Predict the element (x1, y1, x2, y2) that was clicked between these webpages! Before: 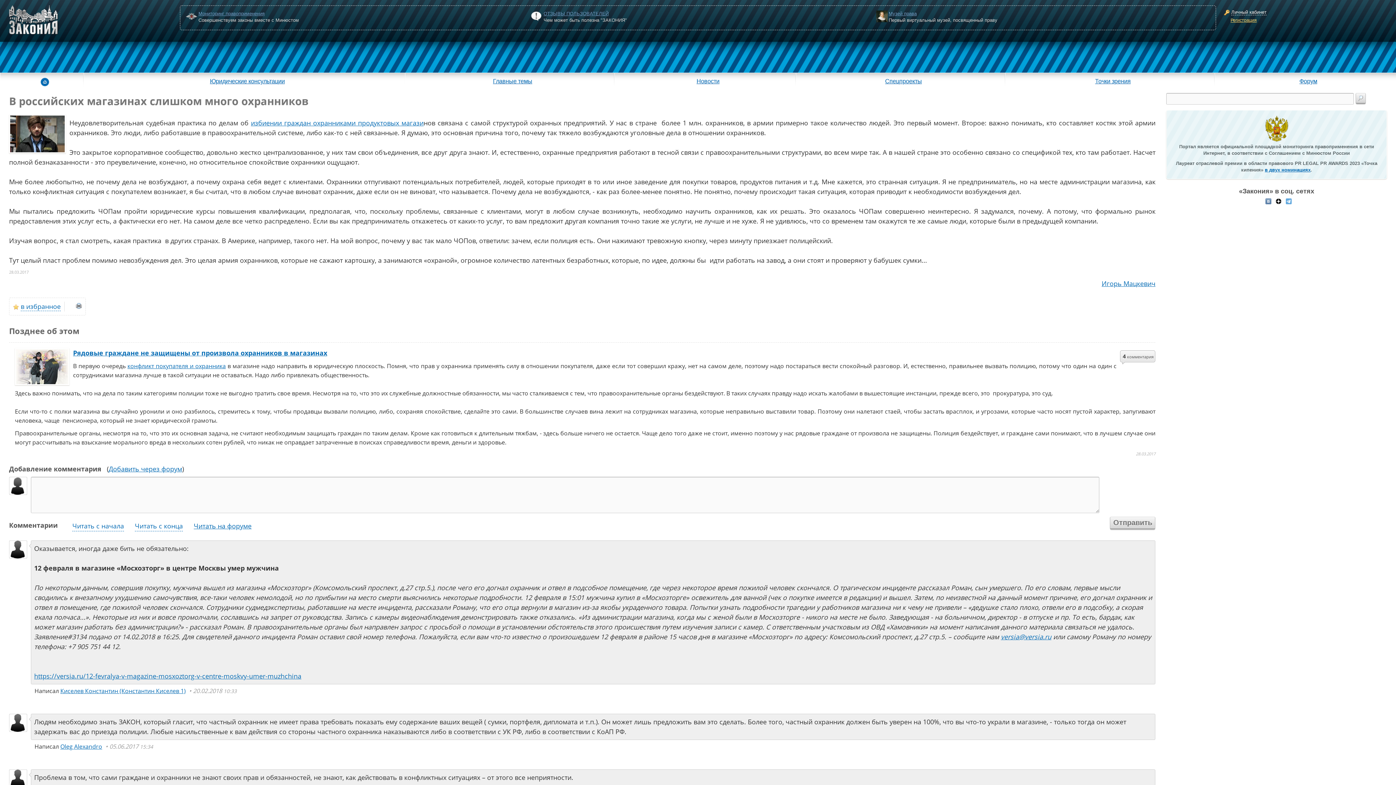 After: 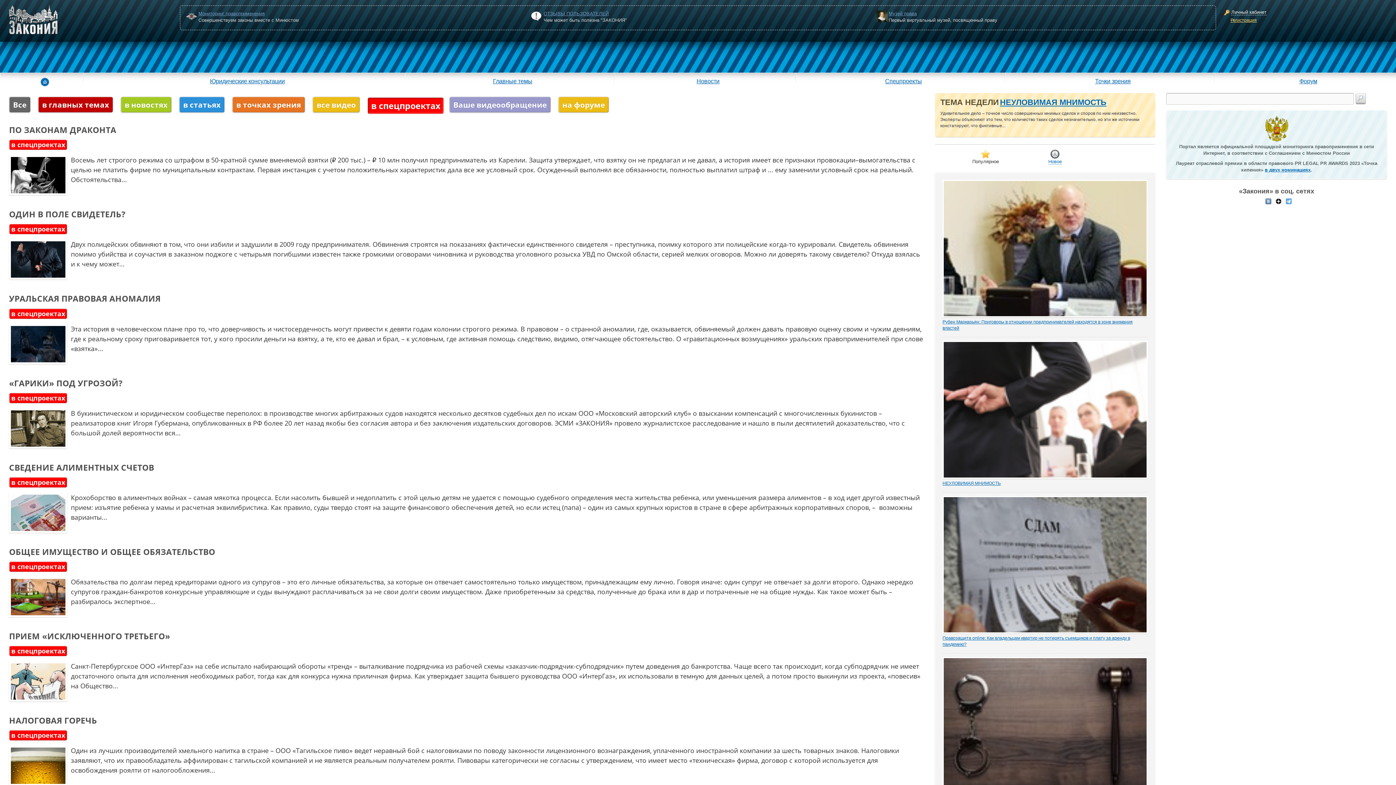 Action: label: Спецпроекты bbox: (802, 73, 1005, 86)